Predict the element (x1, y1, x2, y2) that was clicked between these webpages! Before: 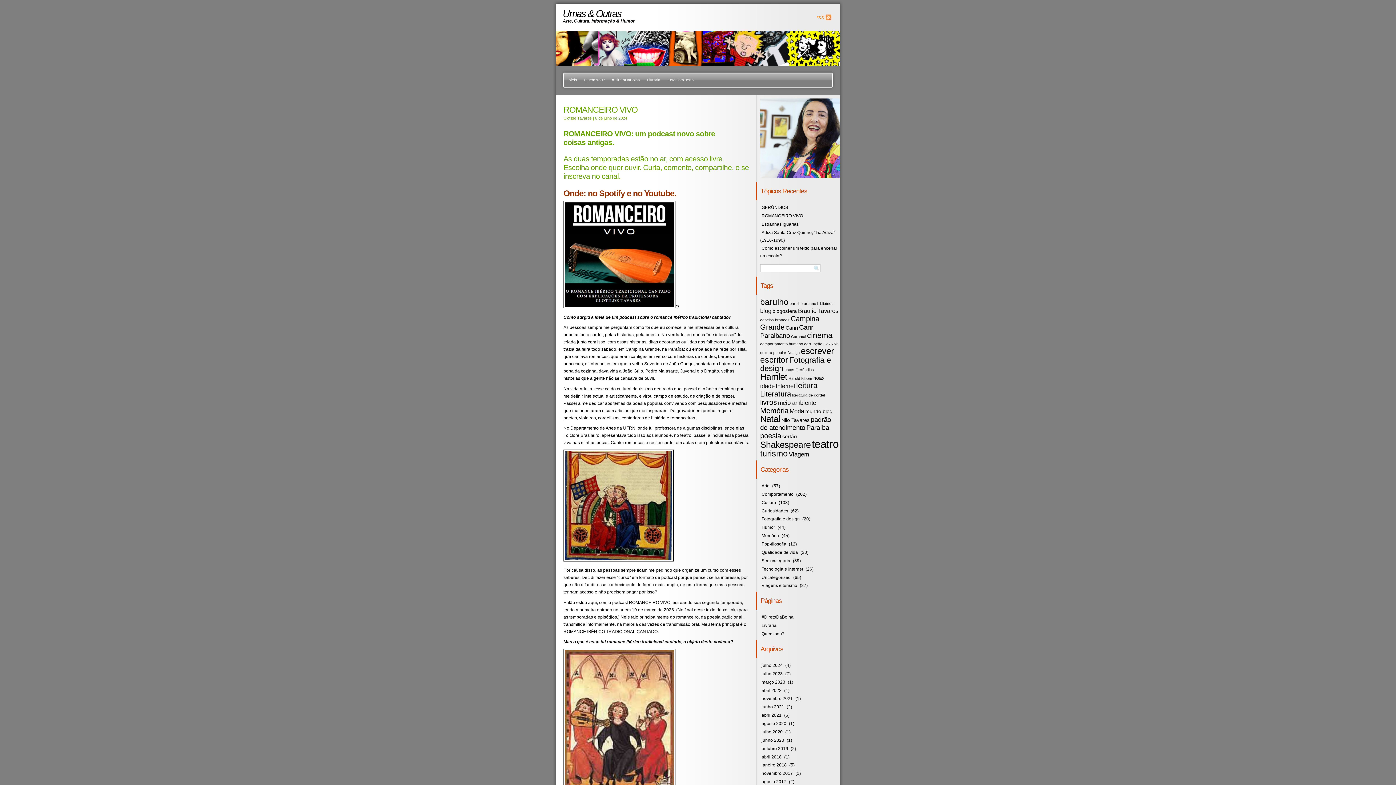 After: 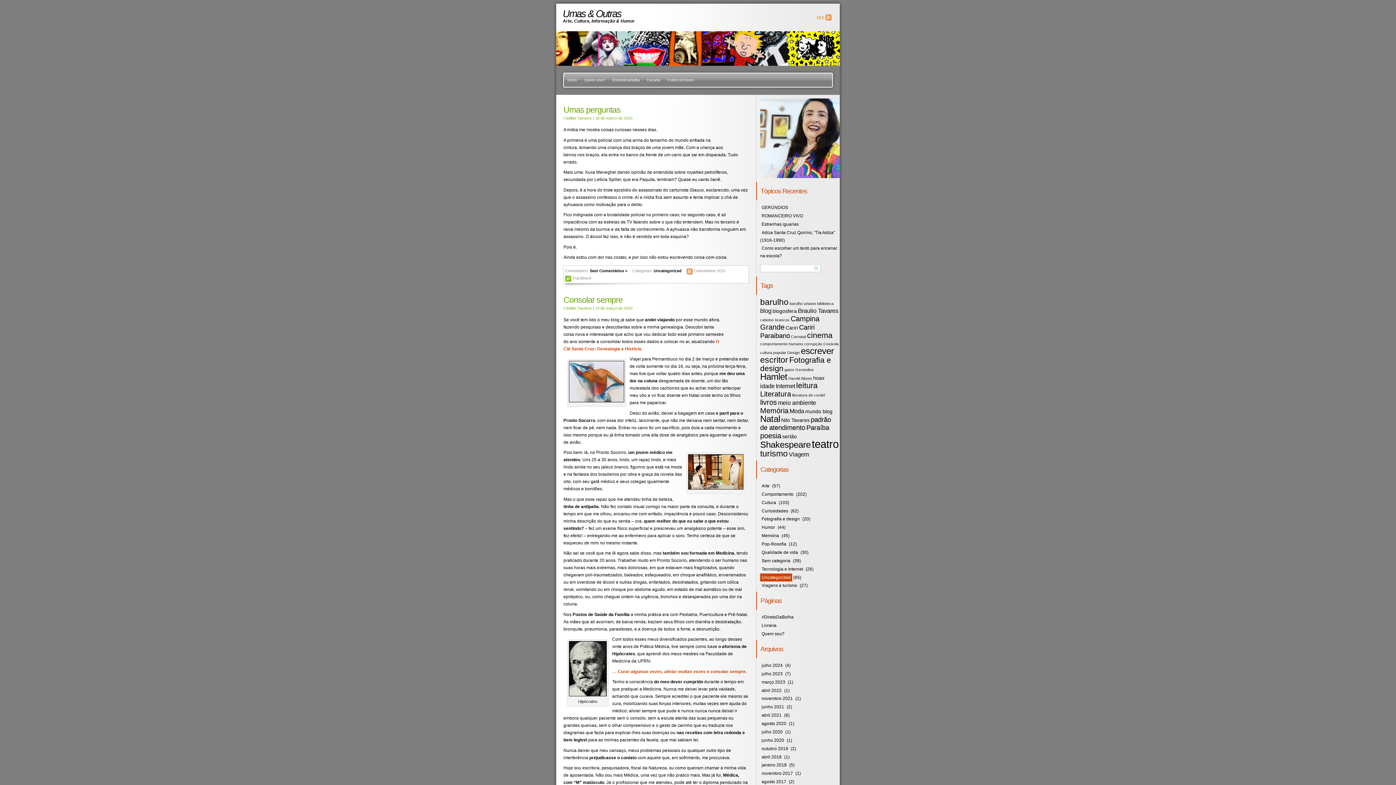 Action: label: Uncategorized bbox: (760, 573, 792, 581)